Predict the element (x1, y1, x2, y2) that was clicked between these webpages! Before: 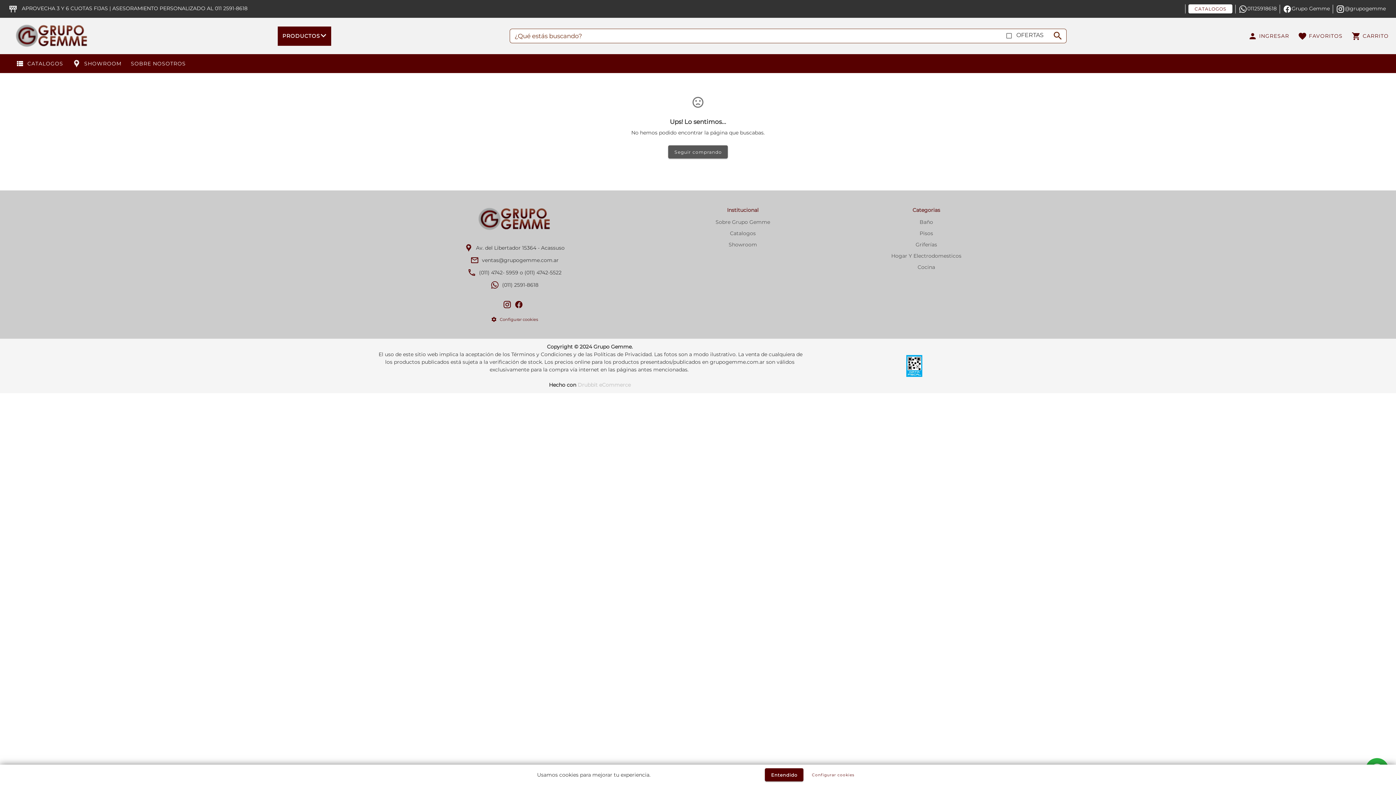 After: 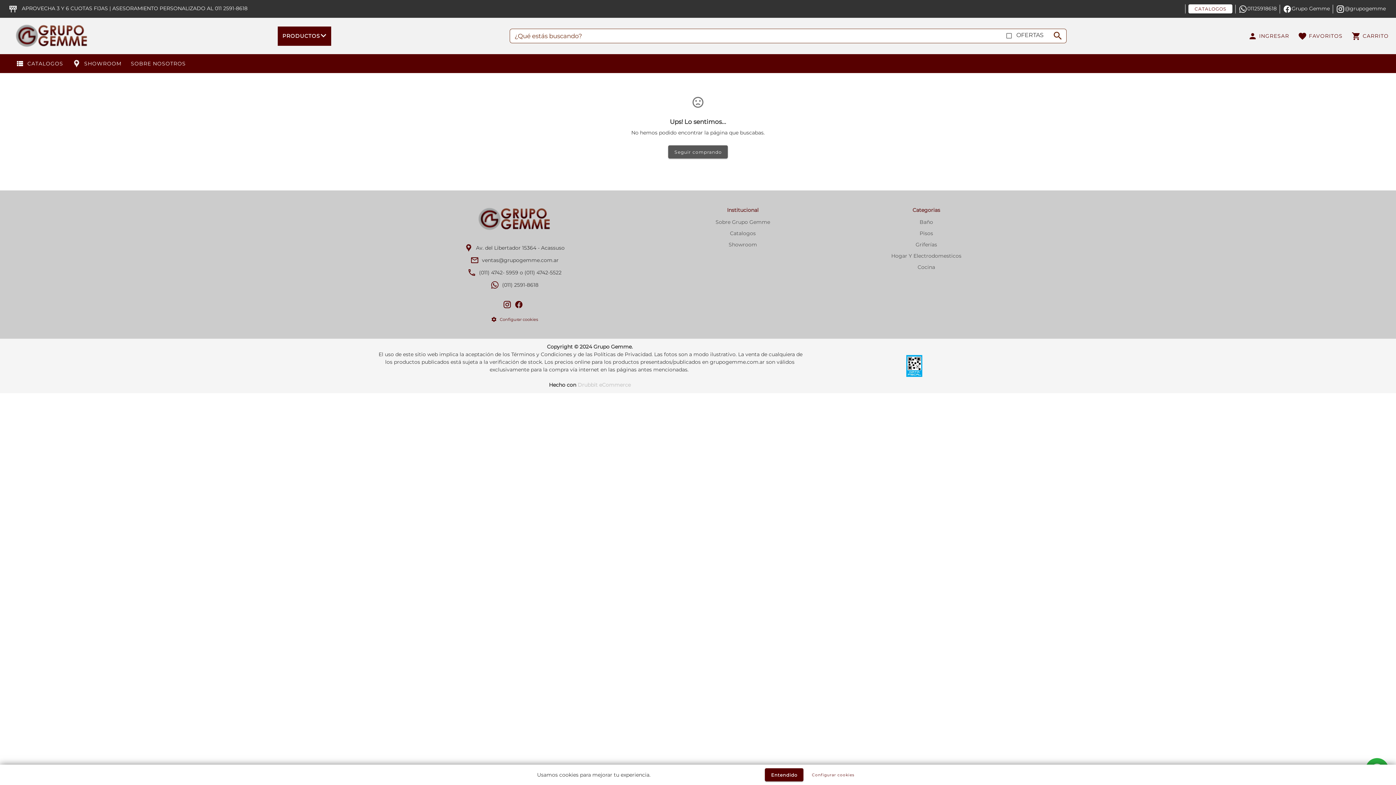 Action: label: 01125918618 bbox: (1235, 4, 1277, 13)